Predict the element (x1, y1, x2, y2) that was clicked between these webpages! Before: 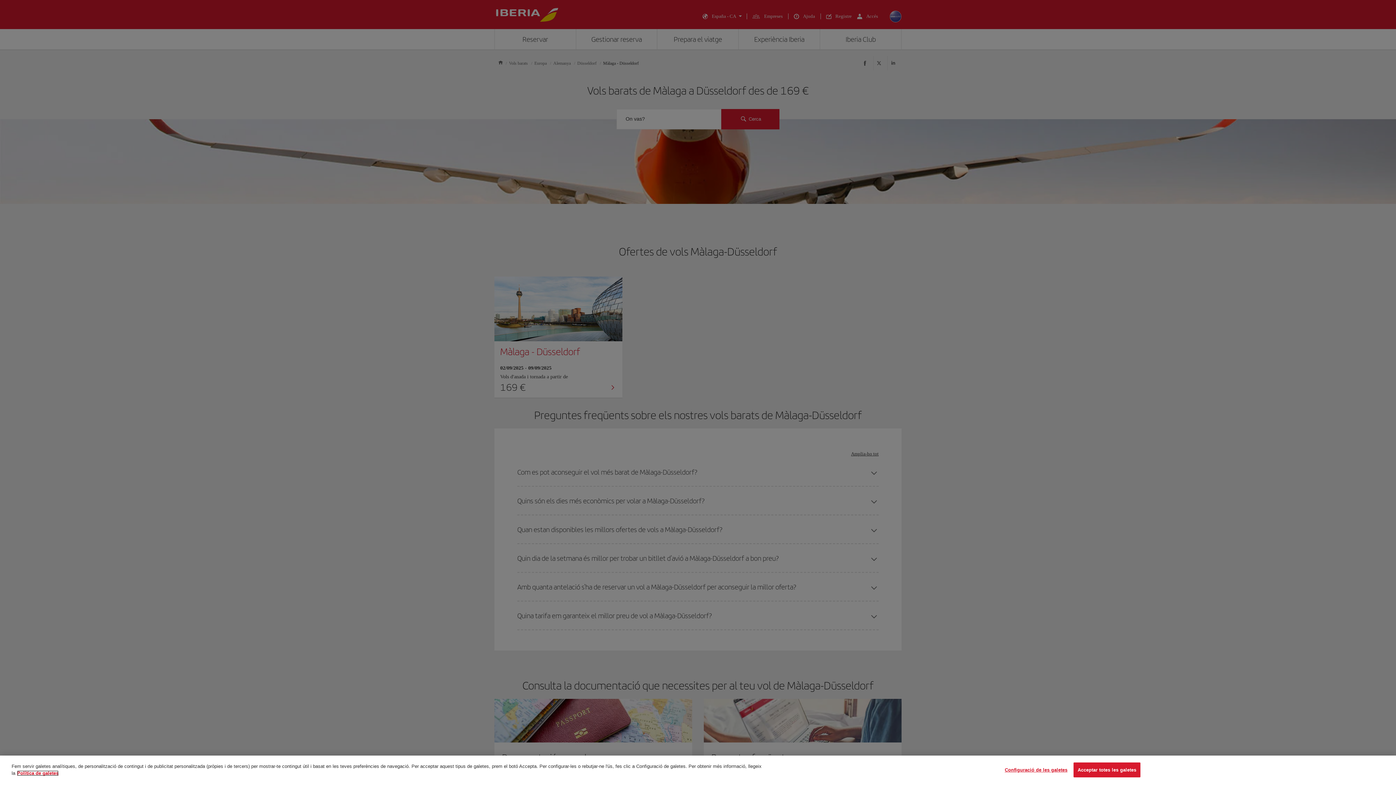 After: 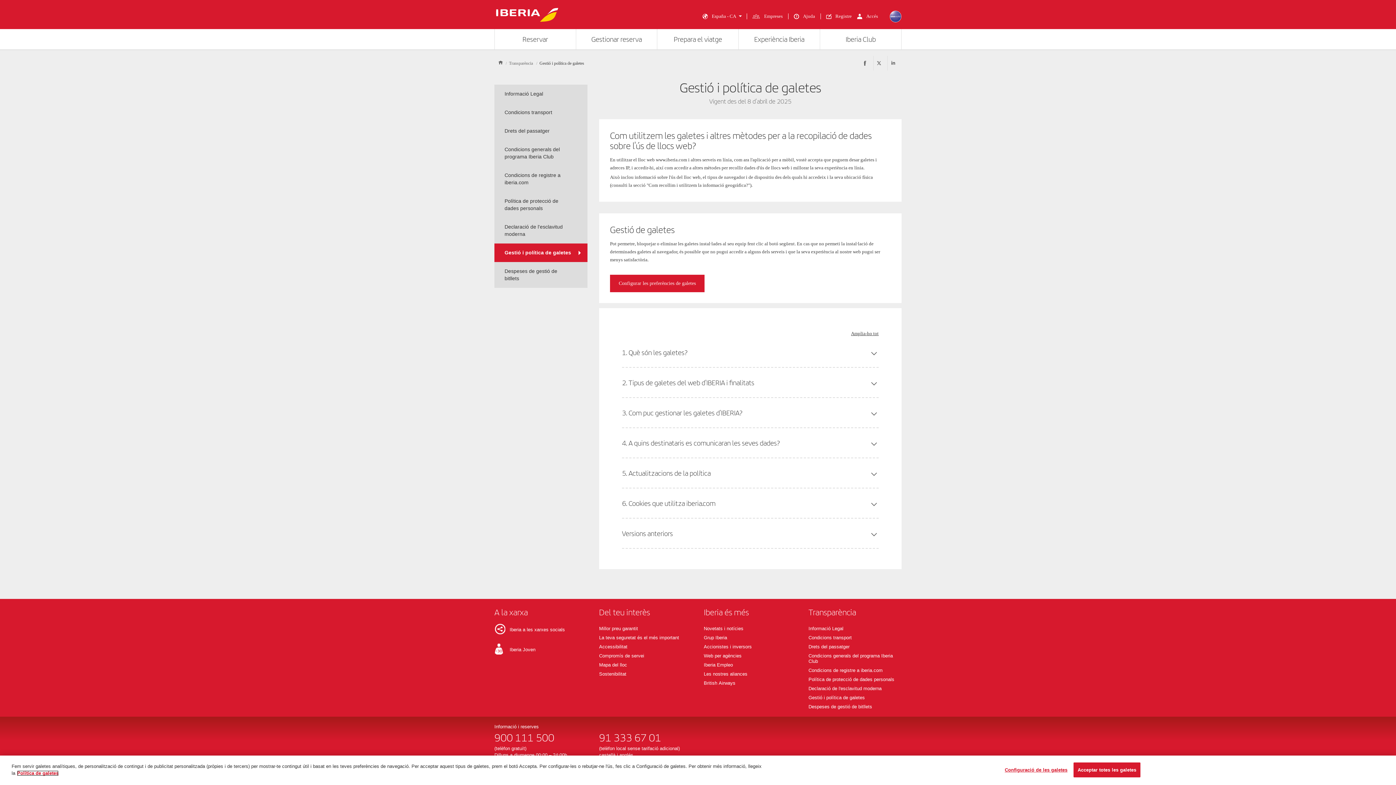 Action: bbox: (17, 774, 58, 779) label: Més informació sobre la teva privacitat, this opens cookie policy in a new window